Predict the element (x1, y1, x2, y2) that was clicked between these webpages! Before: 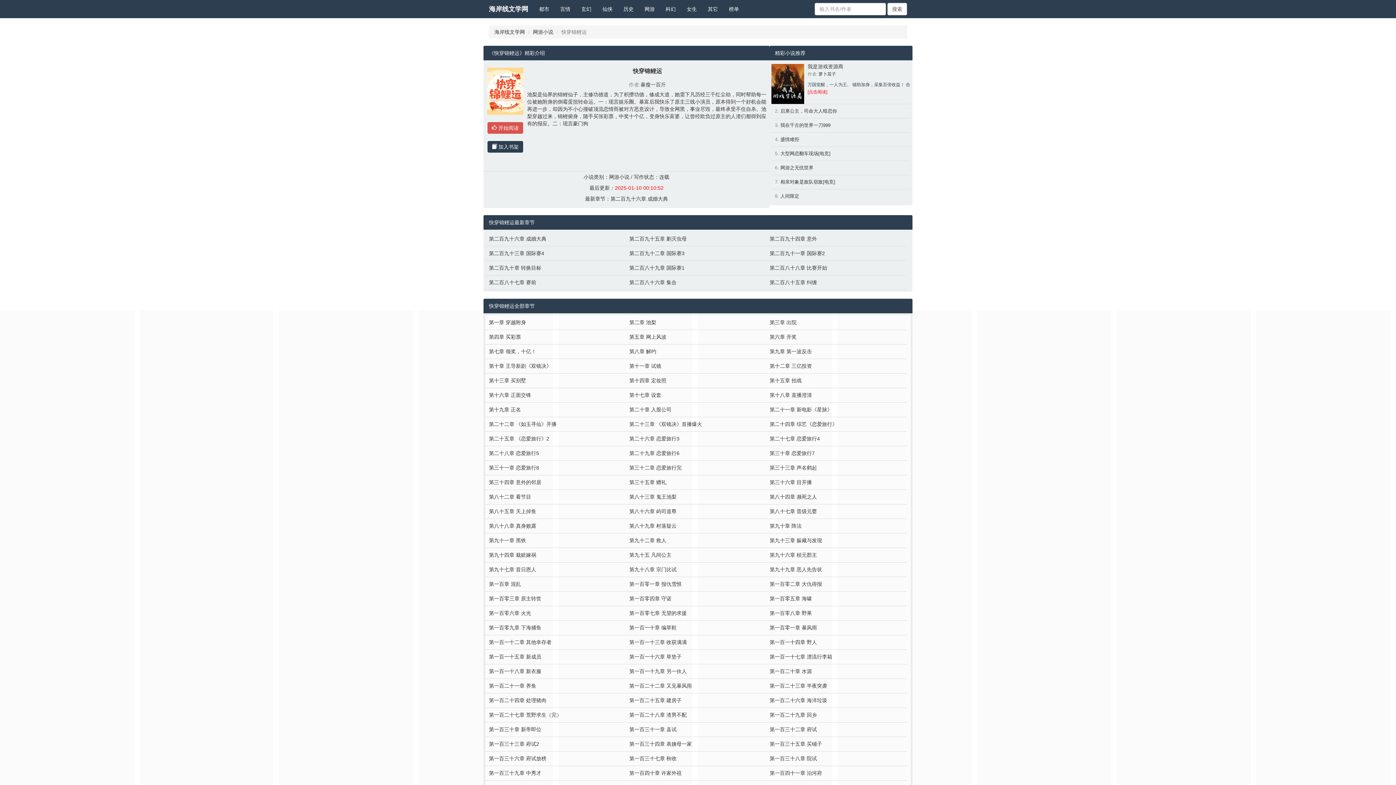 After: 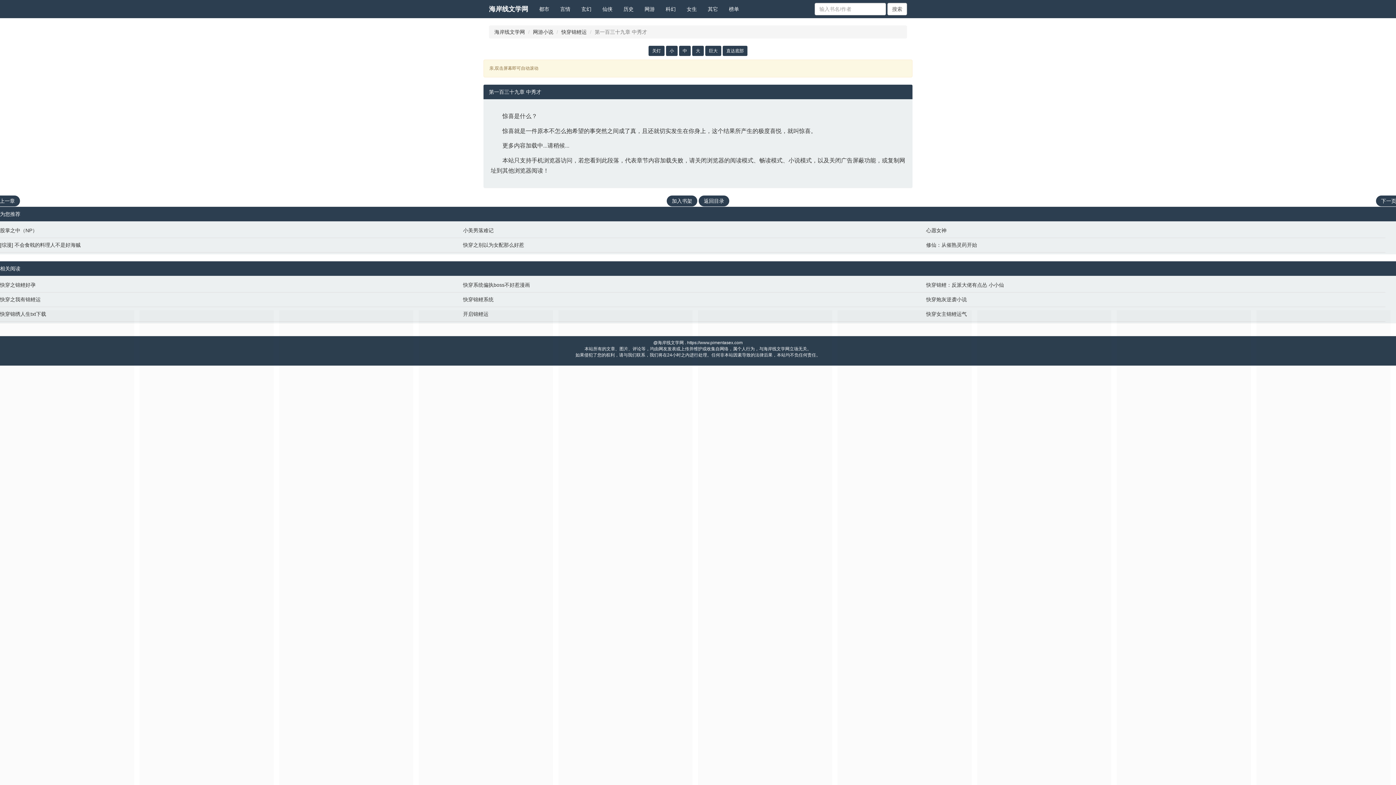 Action: bbox: (489, 769, 622, 777) label: 第一百三十九章 中秀才